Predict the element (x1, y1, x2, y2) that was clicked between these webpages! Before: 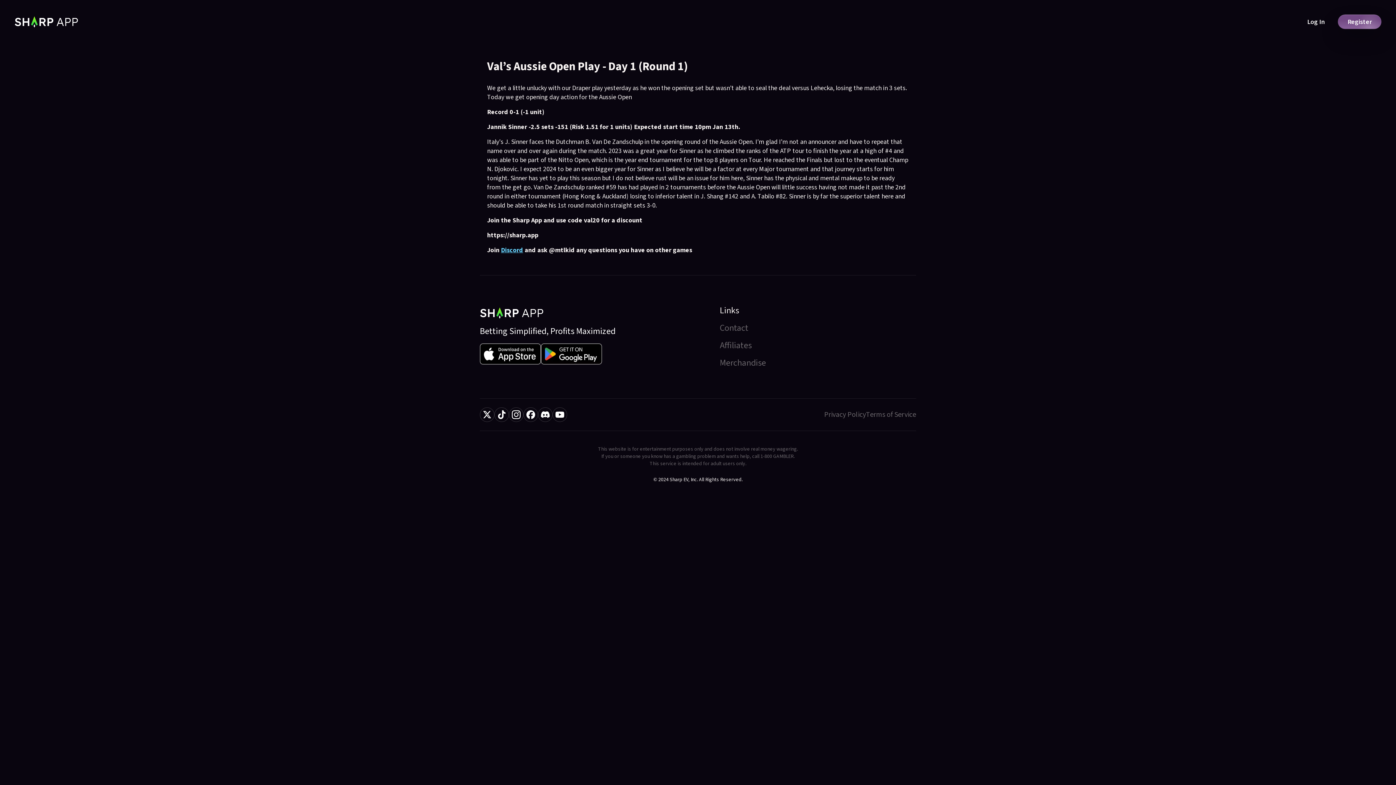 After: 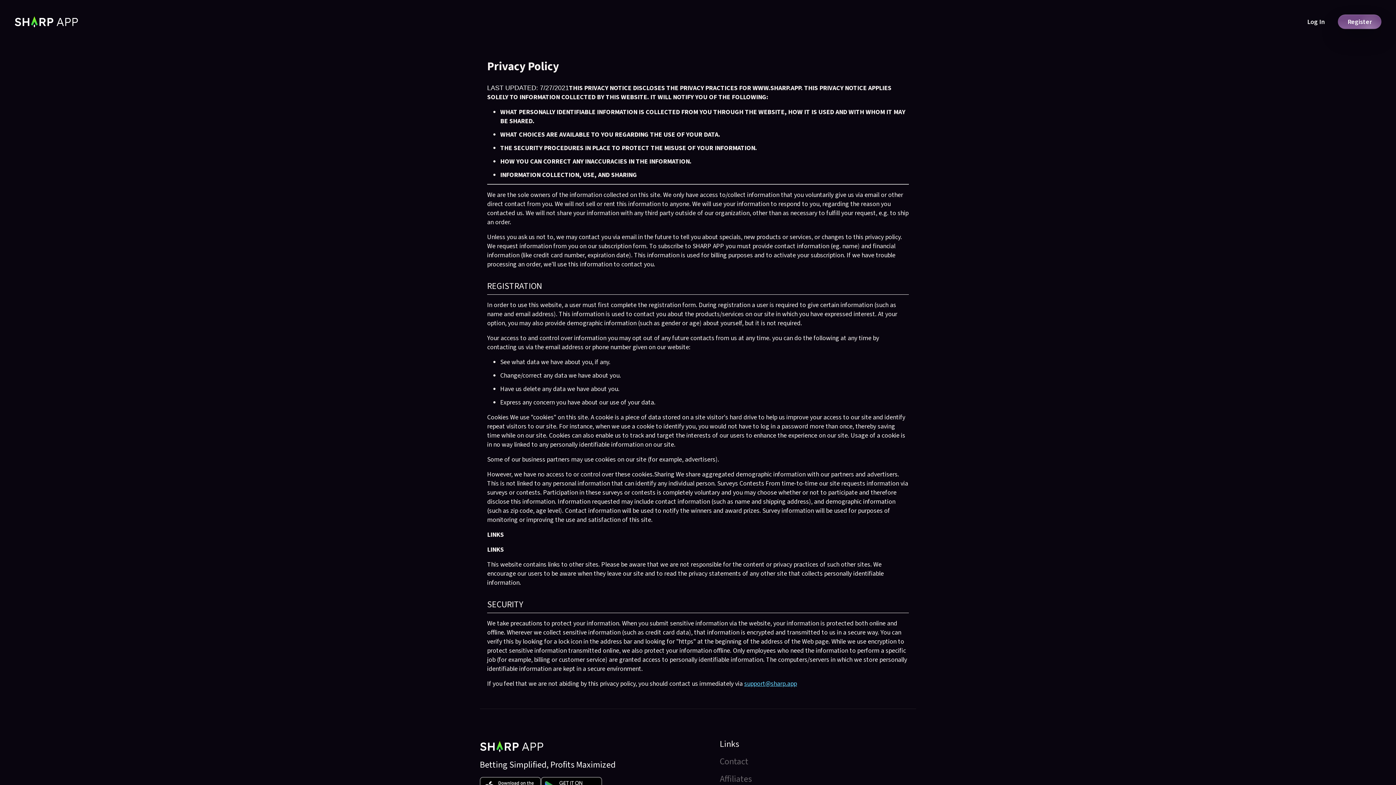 Action: bbox: (824, 410, 866, 419) label: Privacy Policy